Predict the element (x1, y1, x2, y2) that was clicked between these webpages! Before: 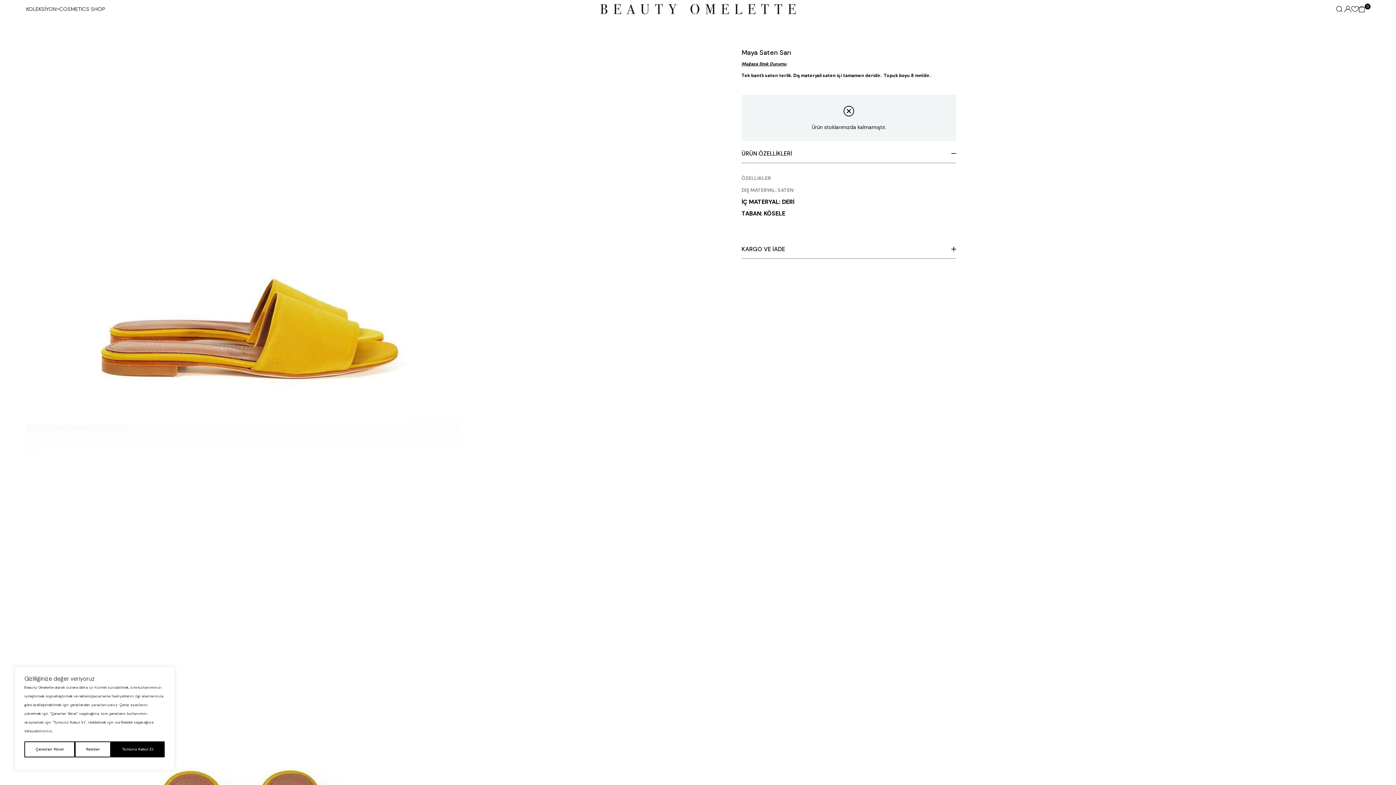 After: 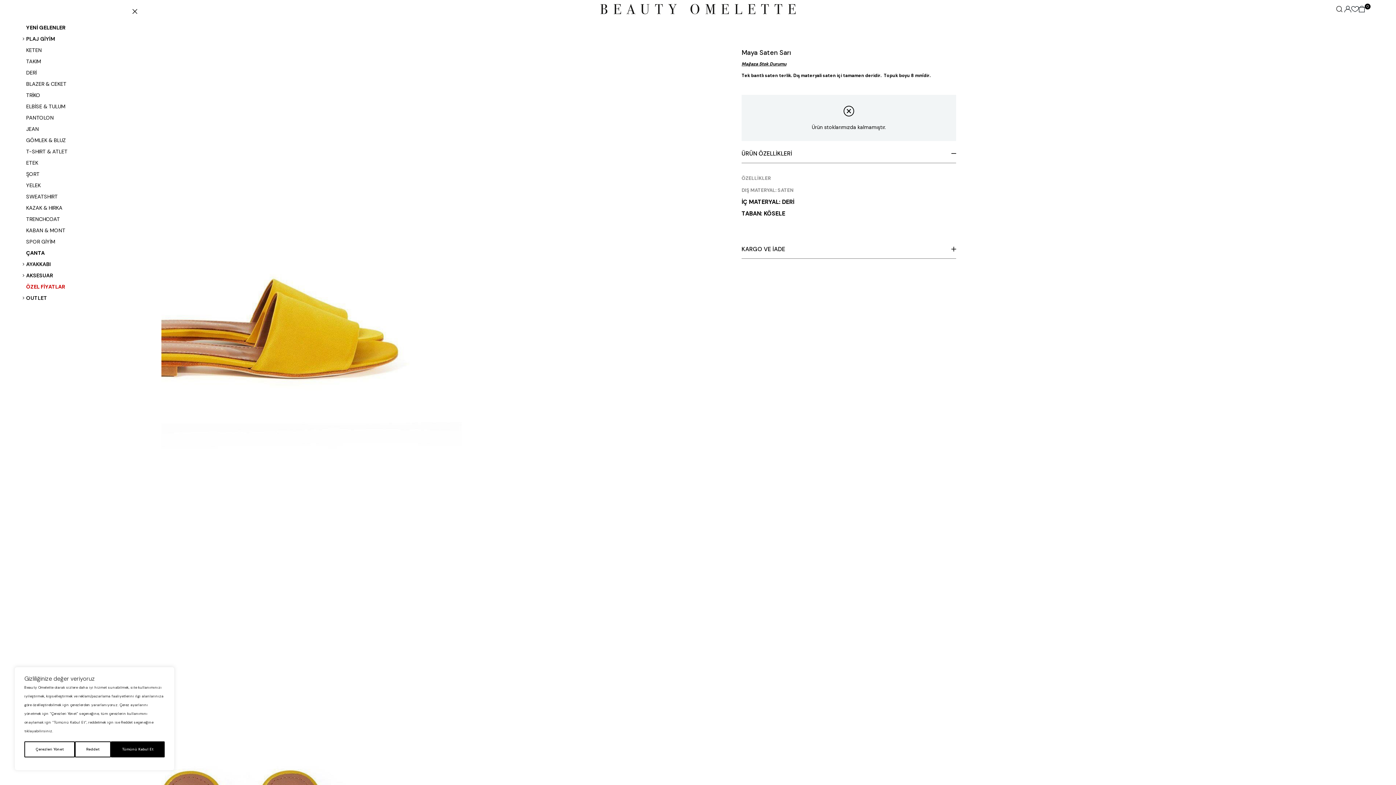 Action: label: KOLEKSİYON bbox: (26, 5, 59, 13)